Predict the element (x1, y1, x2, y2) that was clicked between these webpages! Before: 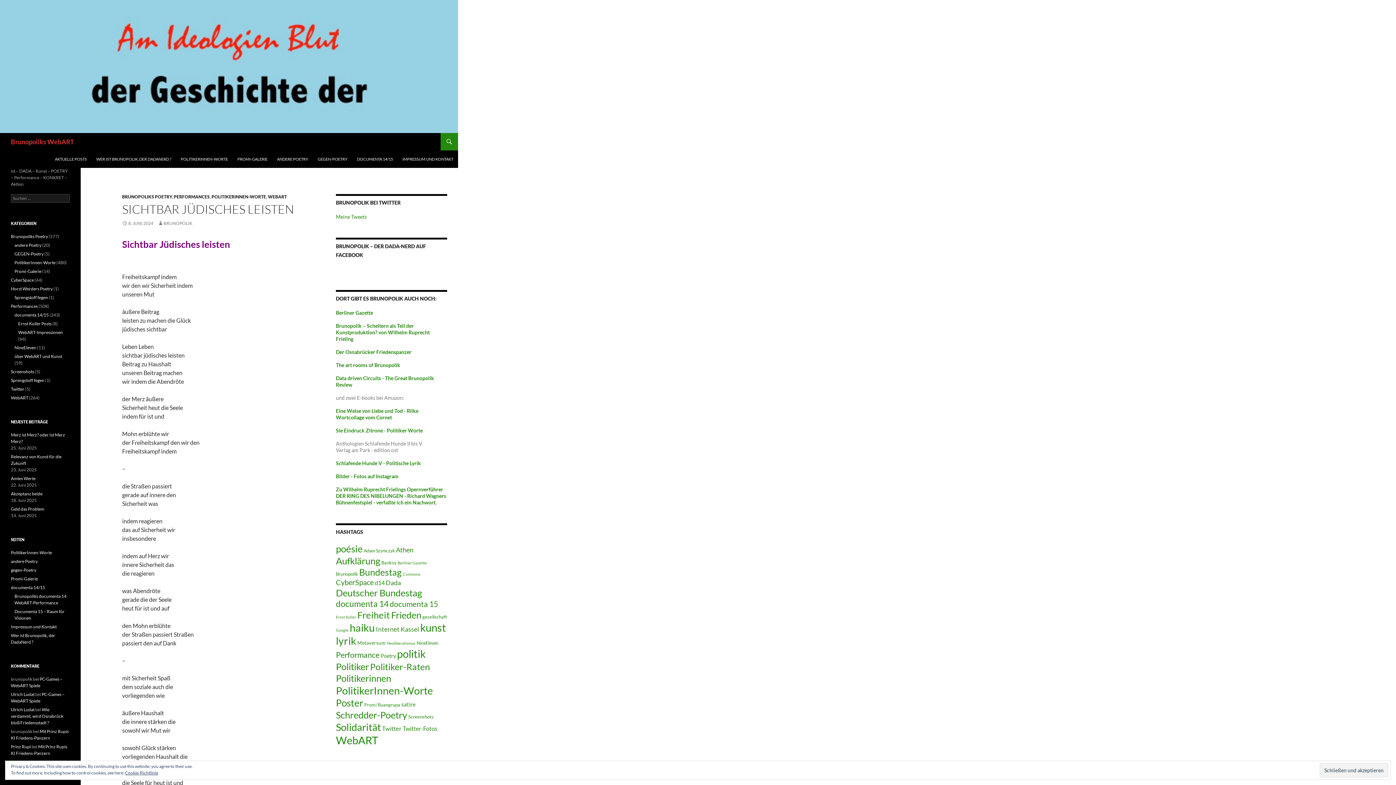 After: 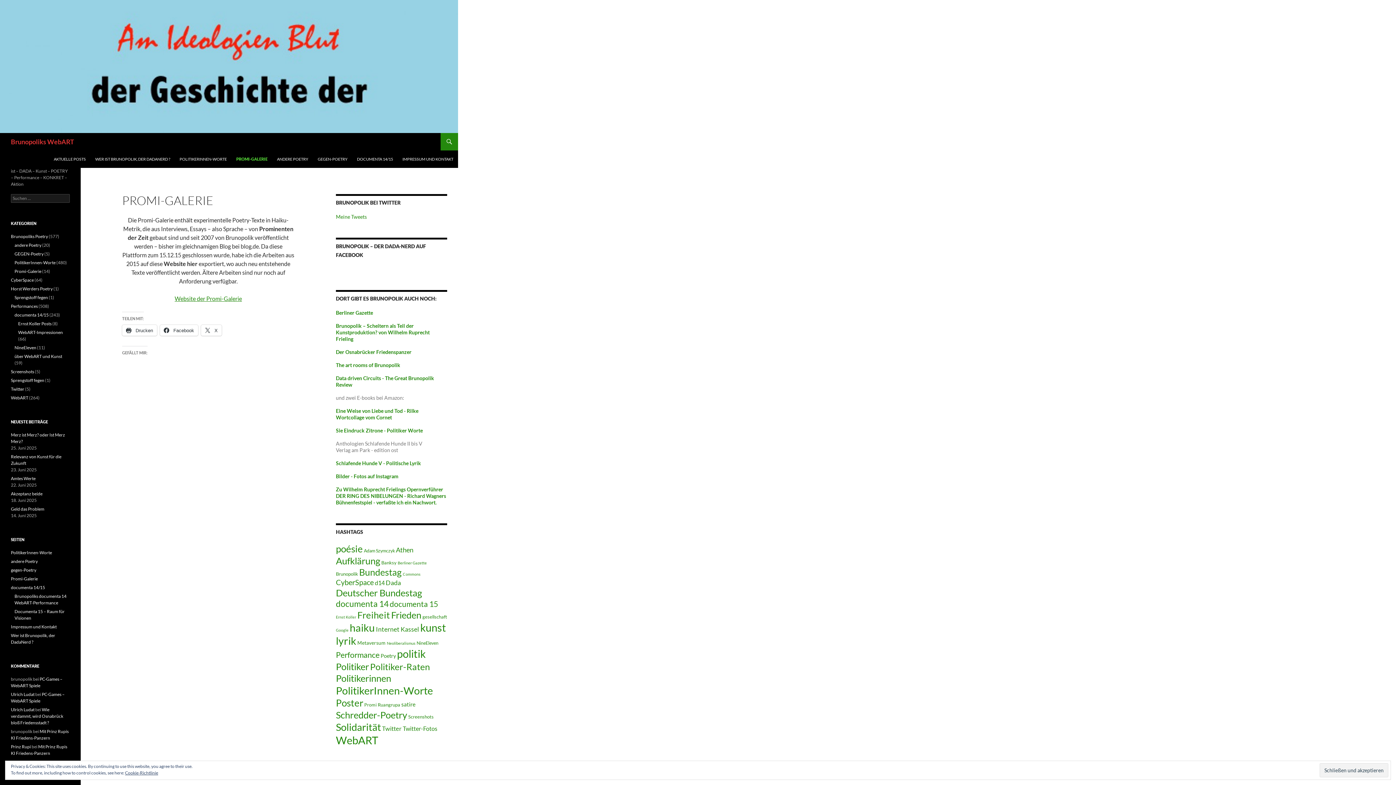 Action: label: Promi-Galerie bbox: (10, 576, 37, 581)